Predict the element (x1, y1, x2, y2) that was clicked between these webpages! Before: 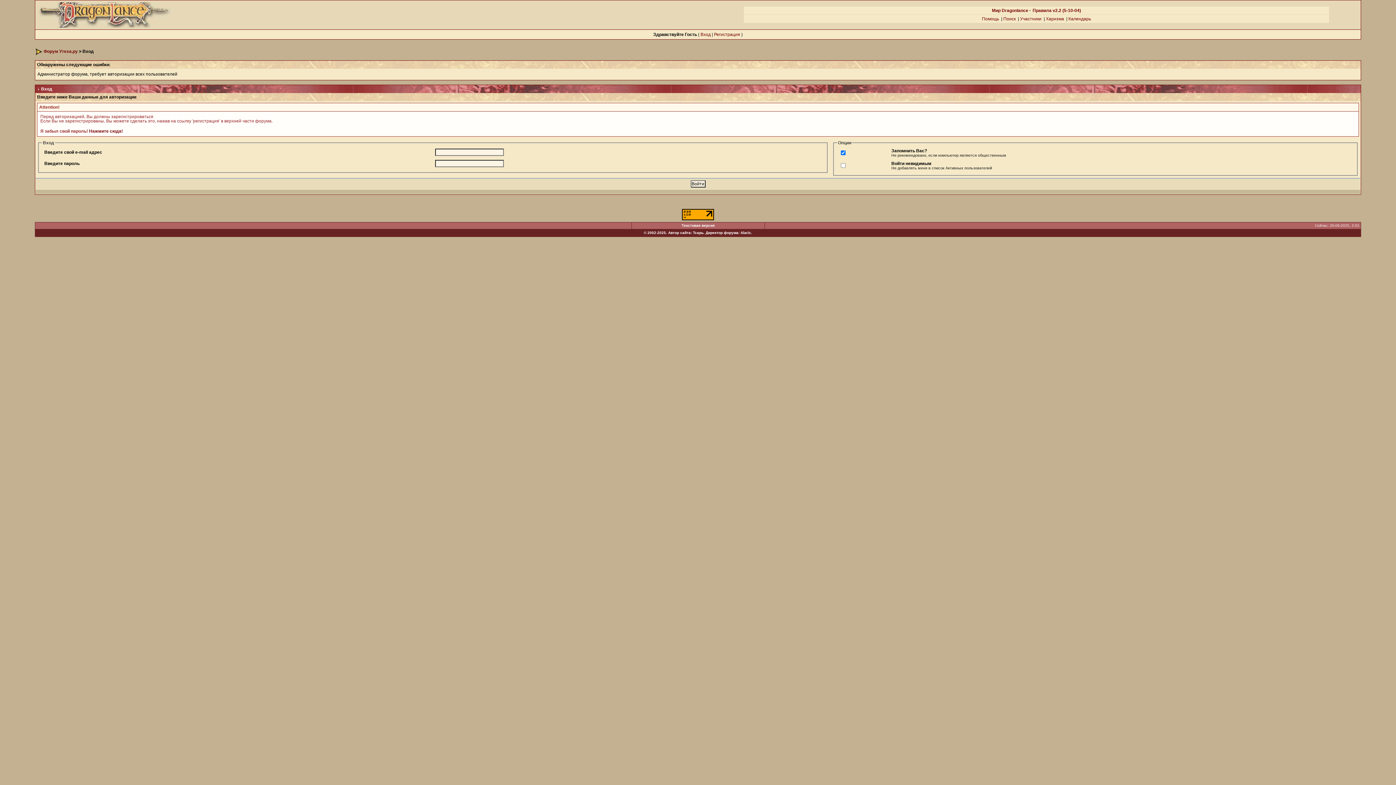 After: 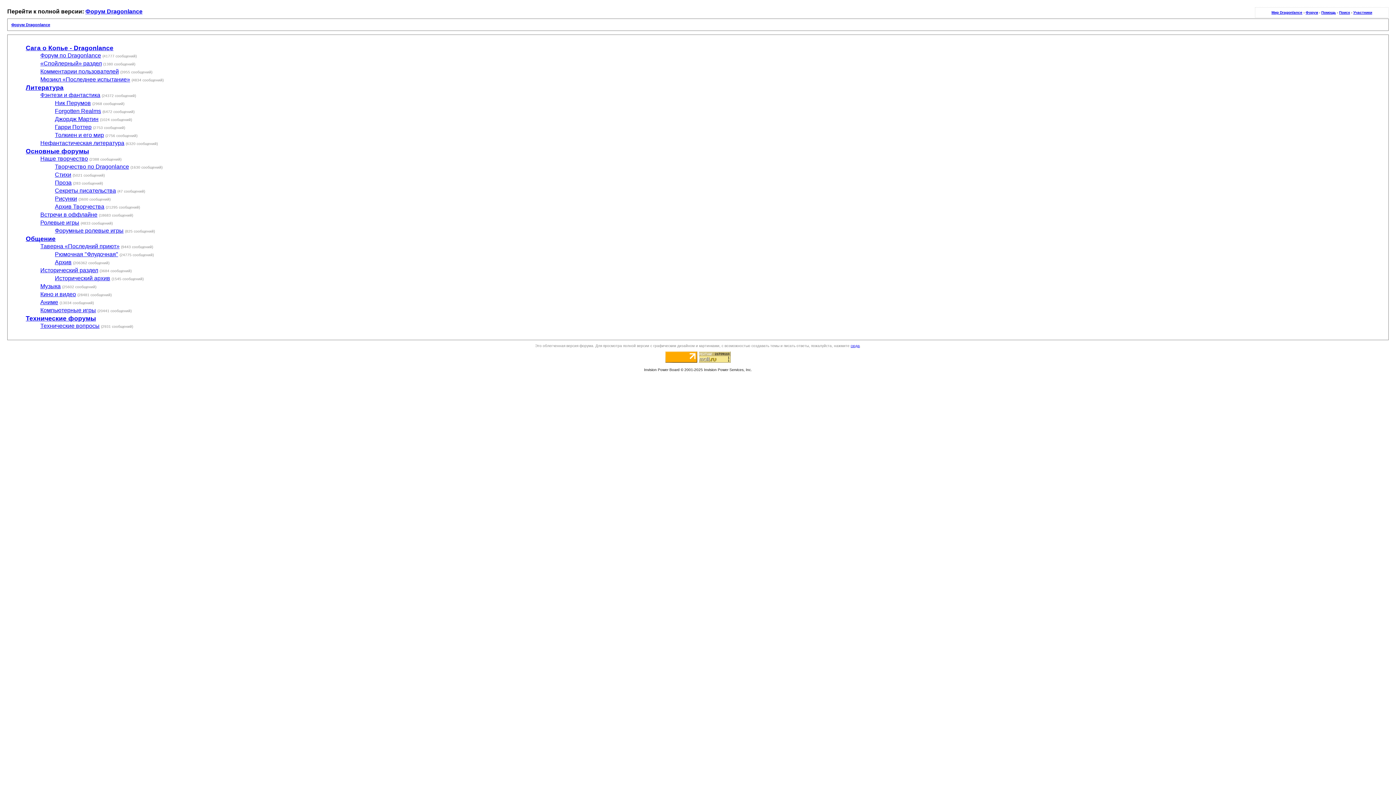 Action: bbox: (681, 223, 714, 227) label: Текстовая версия